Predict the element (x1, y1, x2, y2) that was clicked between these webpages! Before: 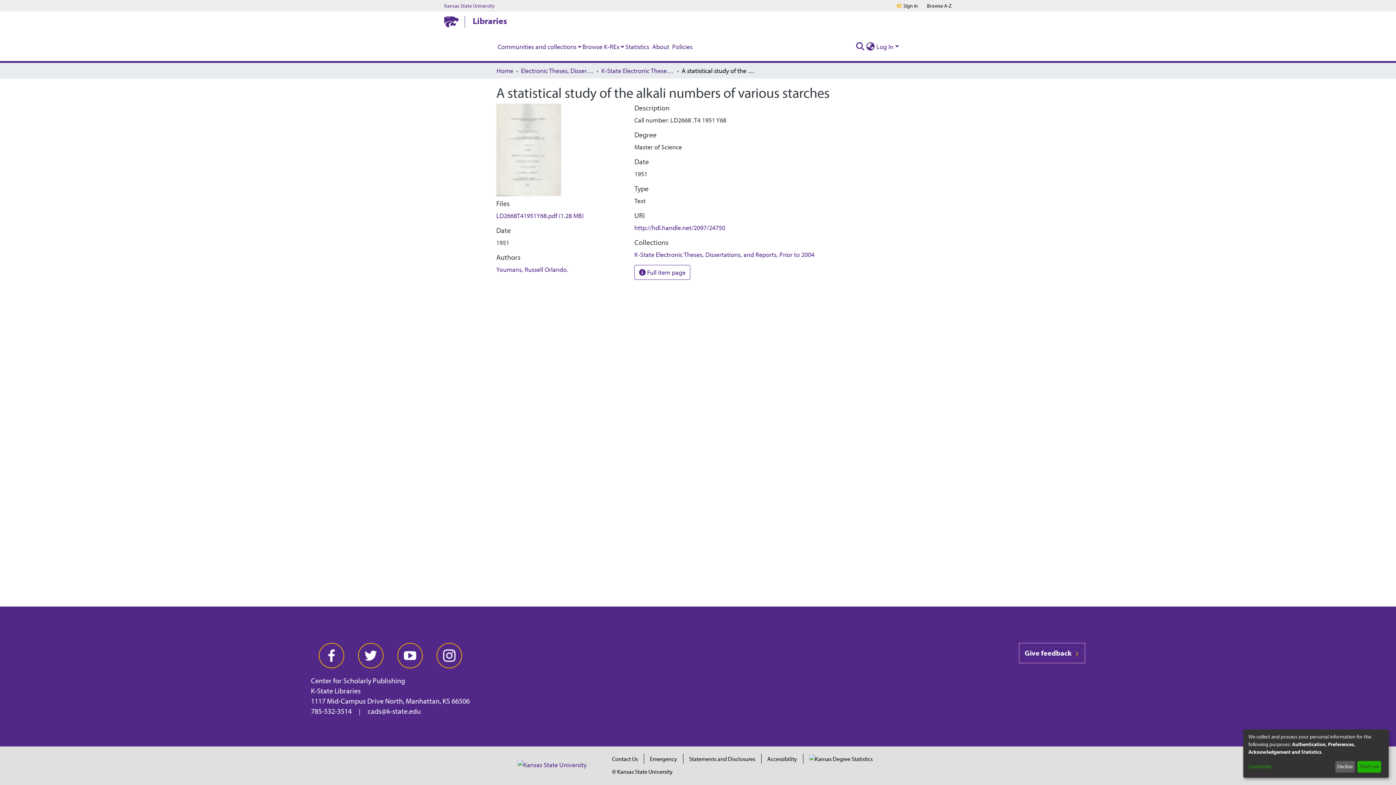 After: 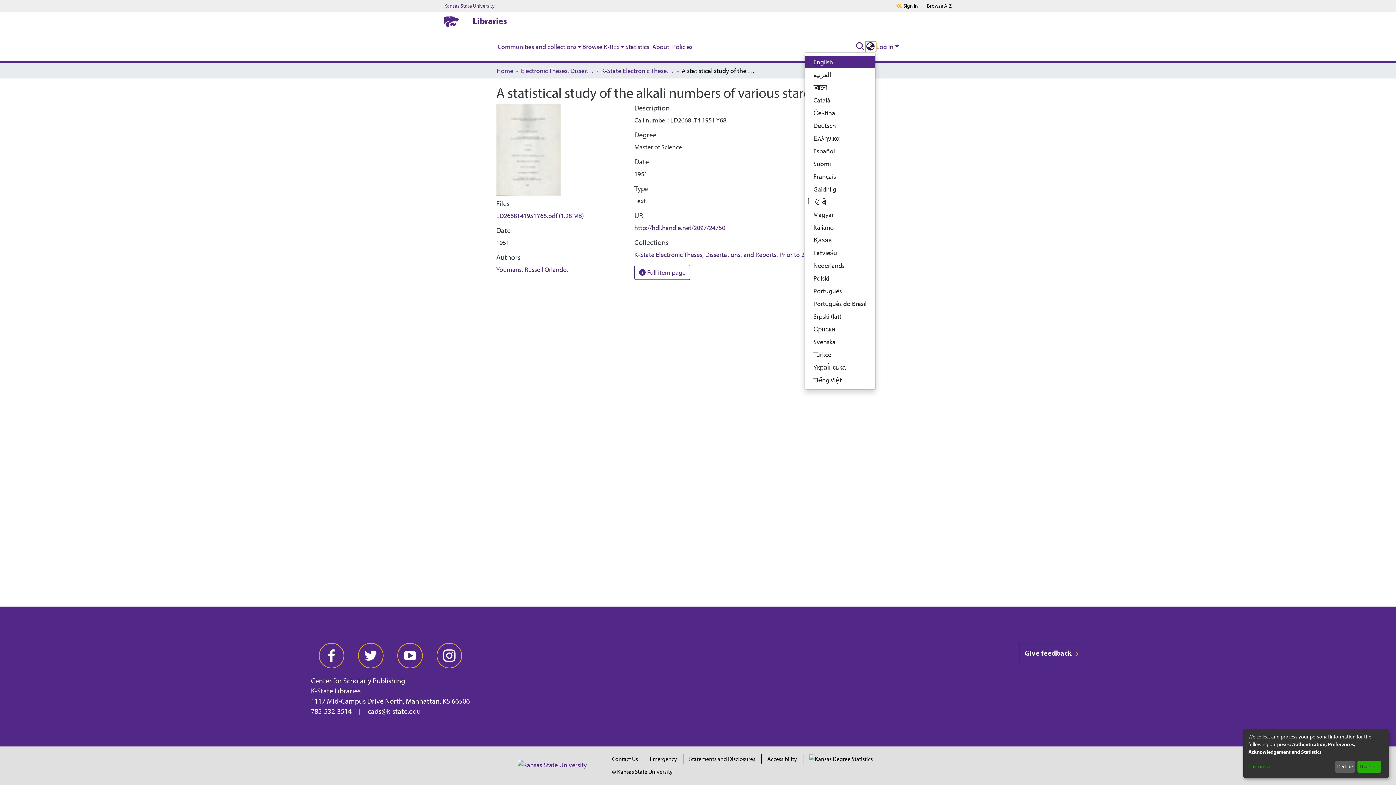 Action: bbox: (865, 41, 875, 51) label: Language switch